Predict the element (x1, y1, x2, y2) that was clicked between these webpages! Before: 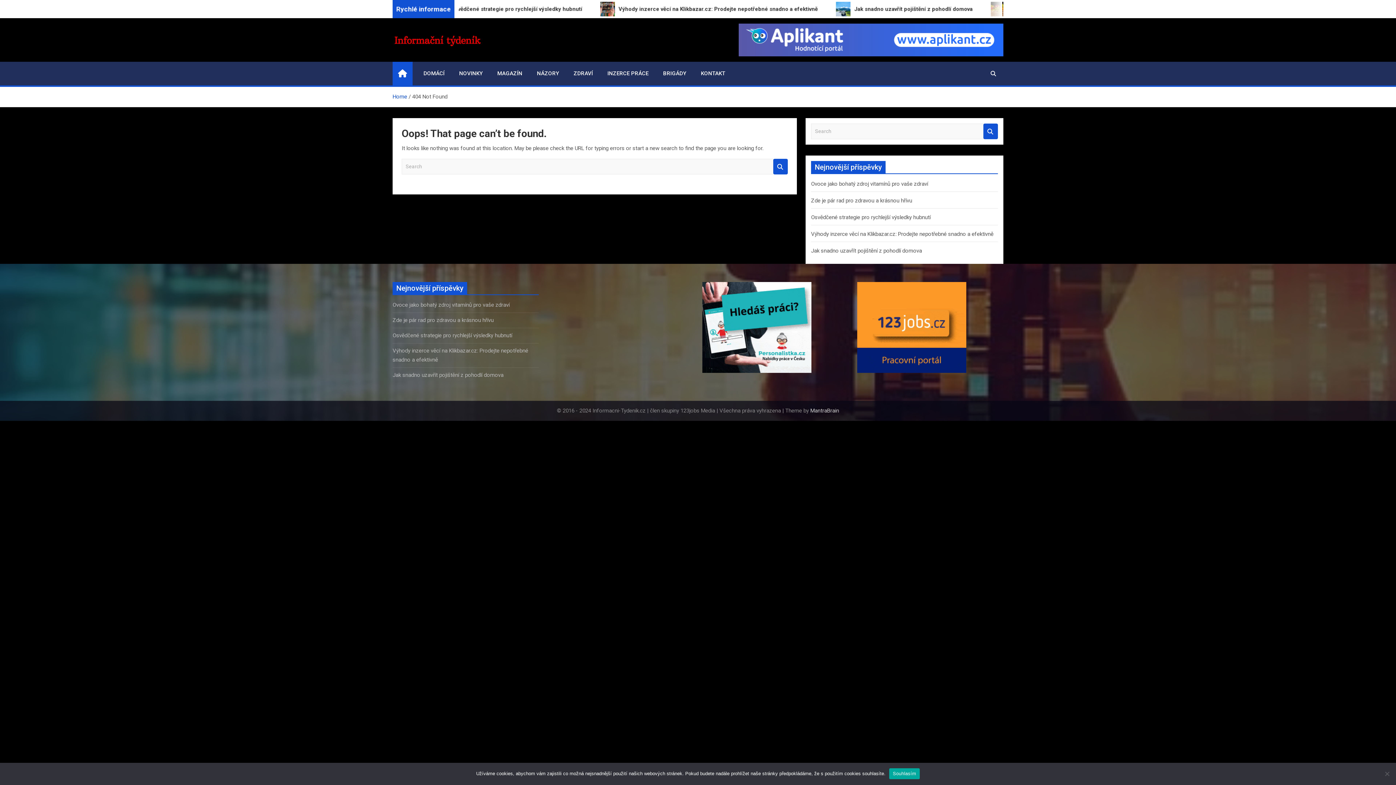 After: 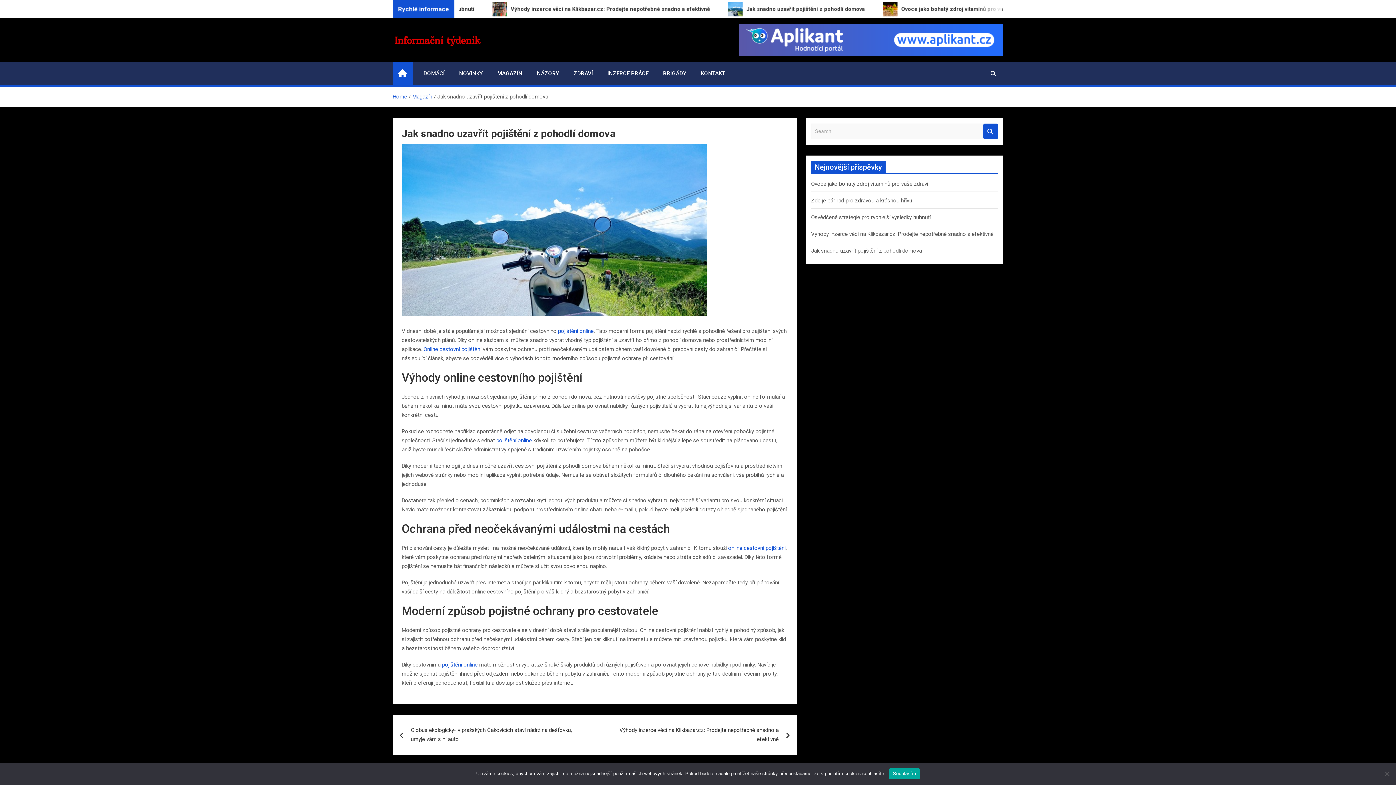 Action: label: Jak snadno uzavřít pojištění z pohodlí domova bbox: (811, 247, 922, 254)